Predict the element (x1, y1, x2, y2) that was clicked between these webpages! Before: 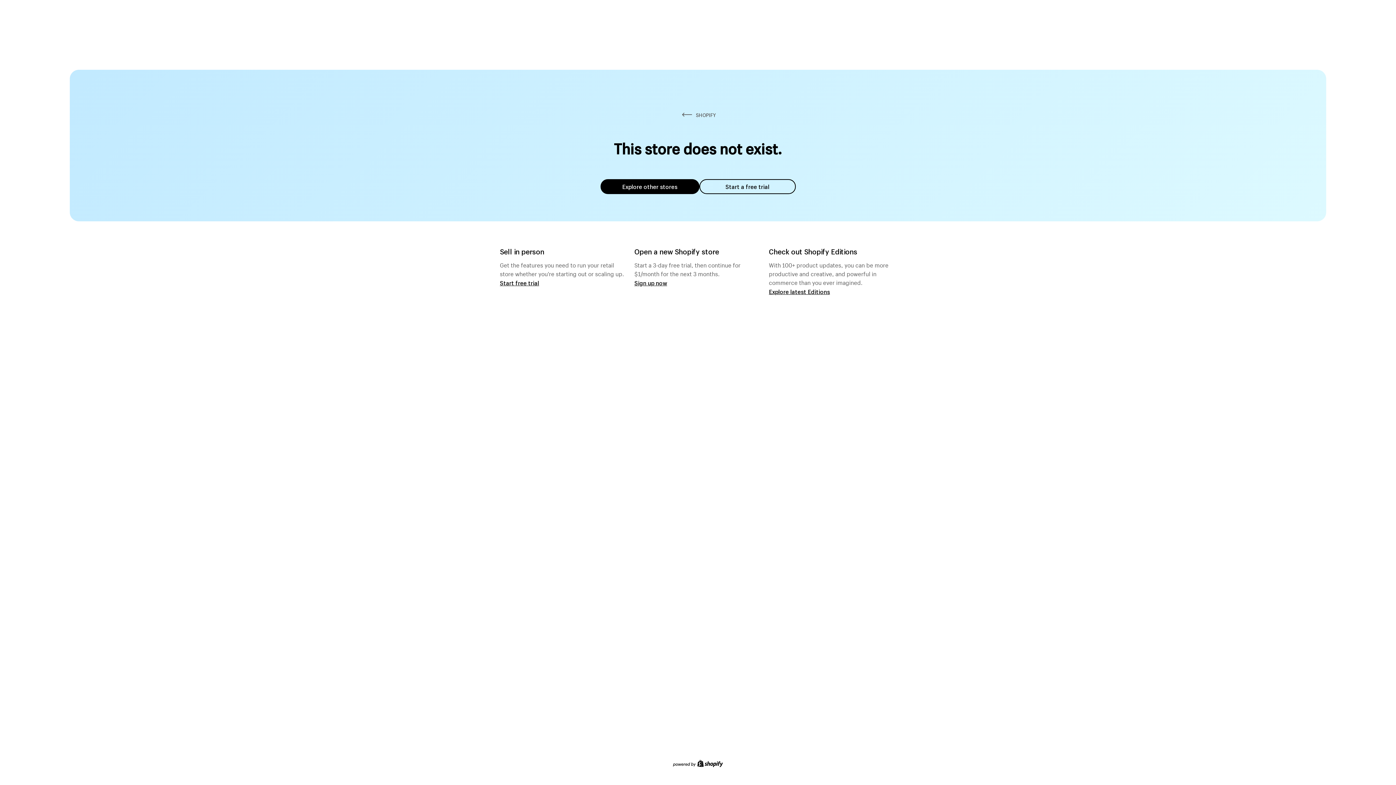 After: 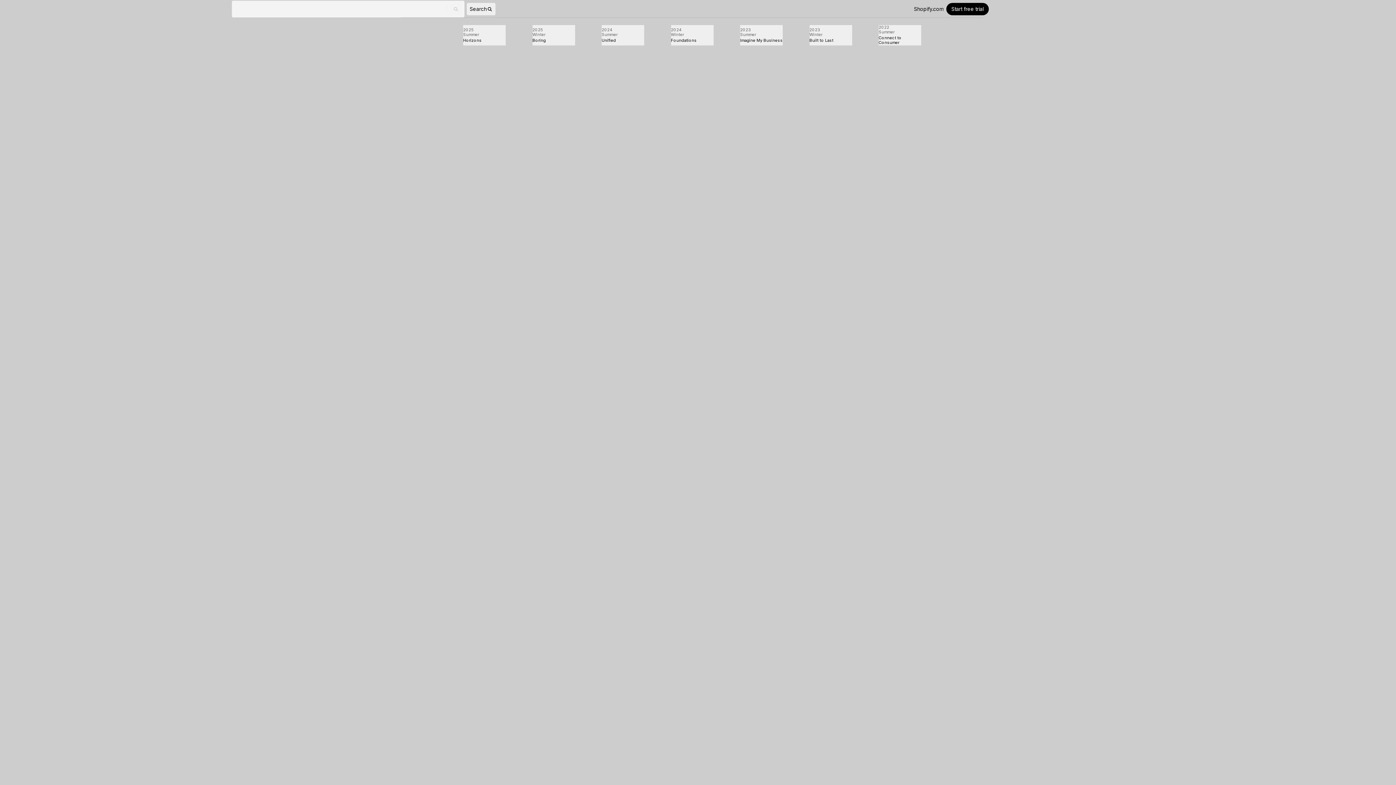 Action: label: Explore latest Editions bbox: (769, 287, 830, 295)